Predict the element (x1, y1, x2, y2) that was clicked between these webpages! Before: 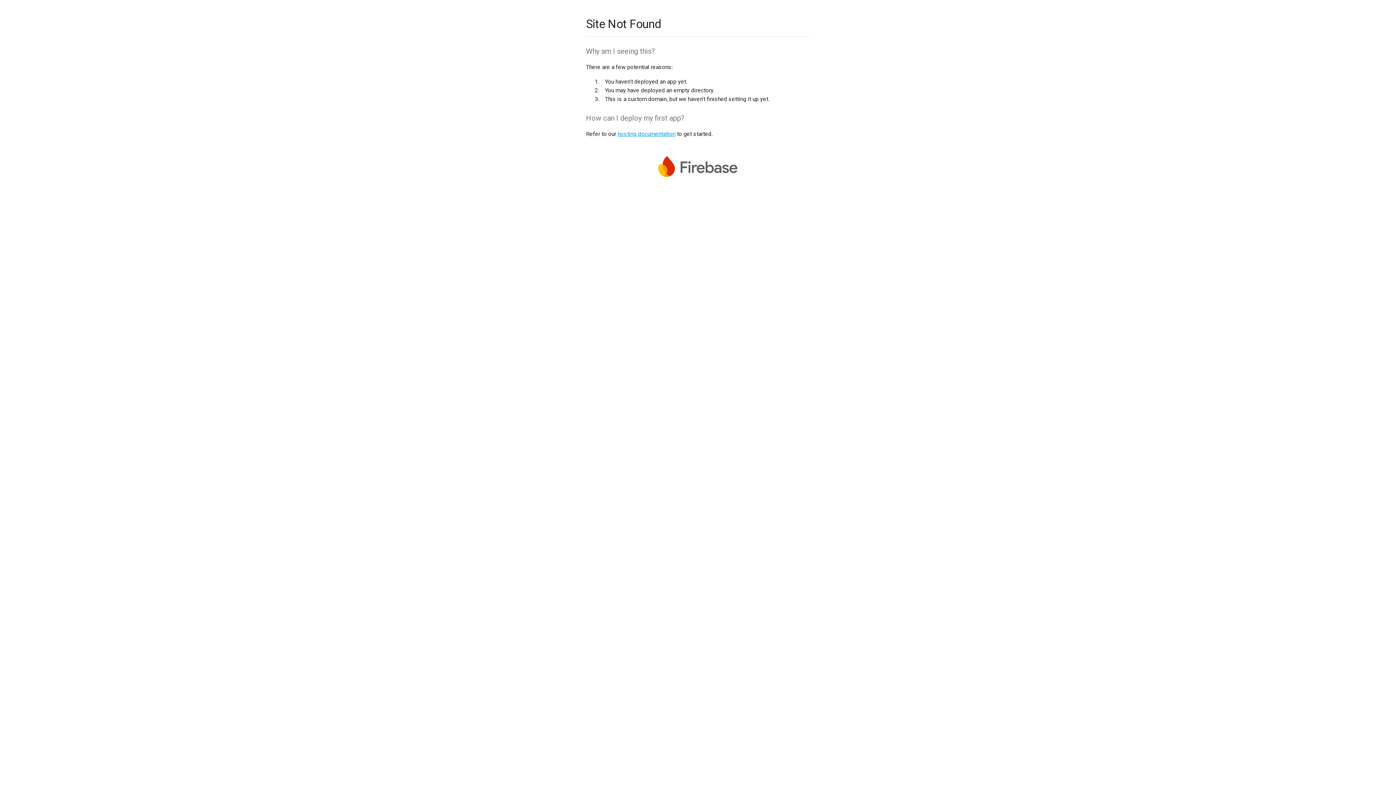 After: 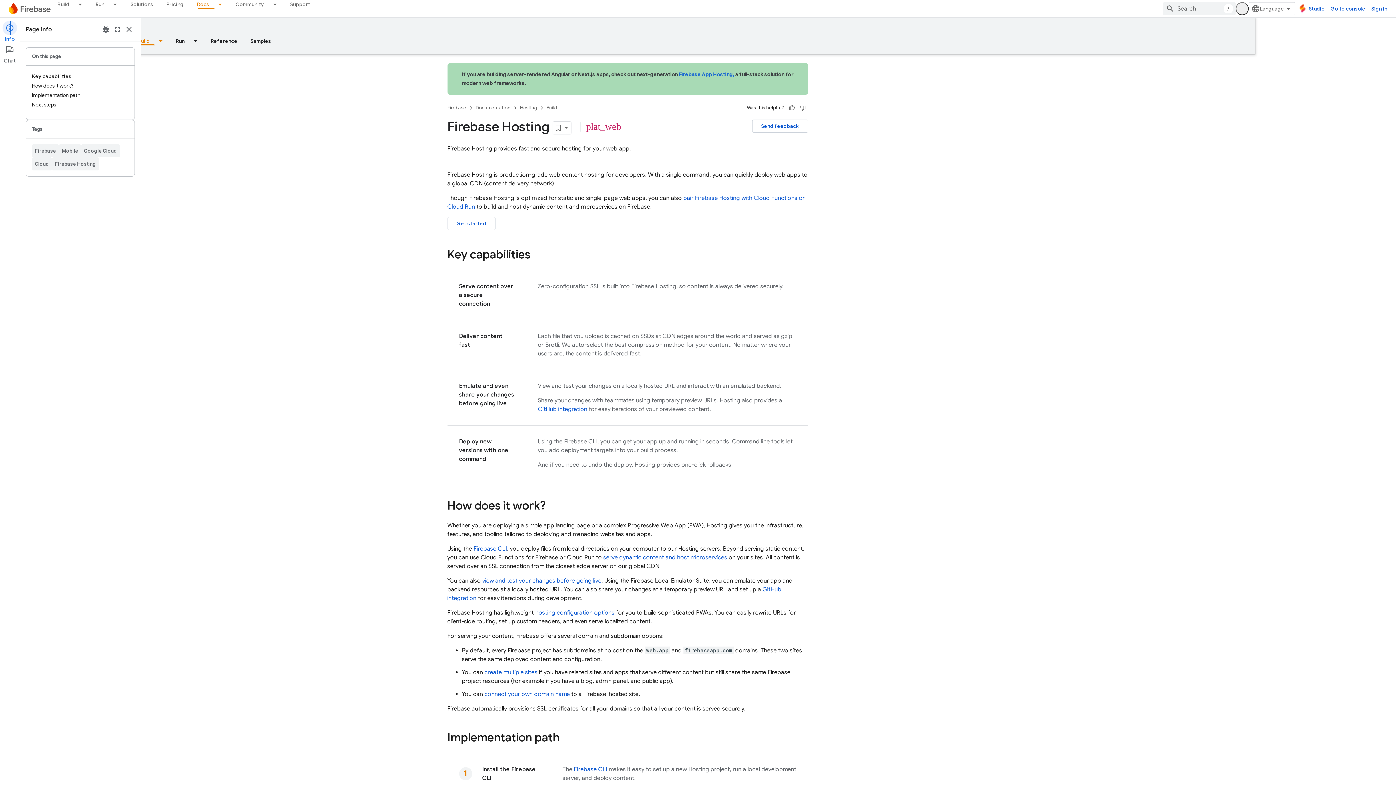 Action: bbox: (617, 130, 675, 137) label: hosting documentation